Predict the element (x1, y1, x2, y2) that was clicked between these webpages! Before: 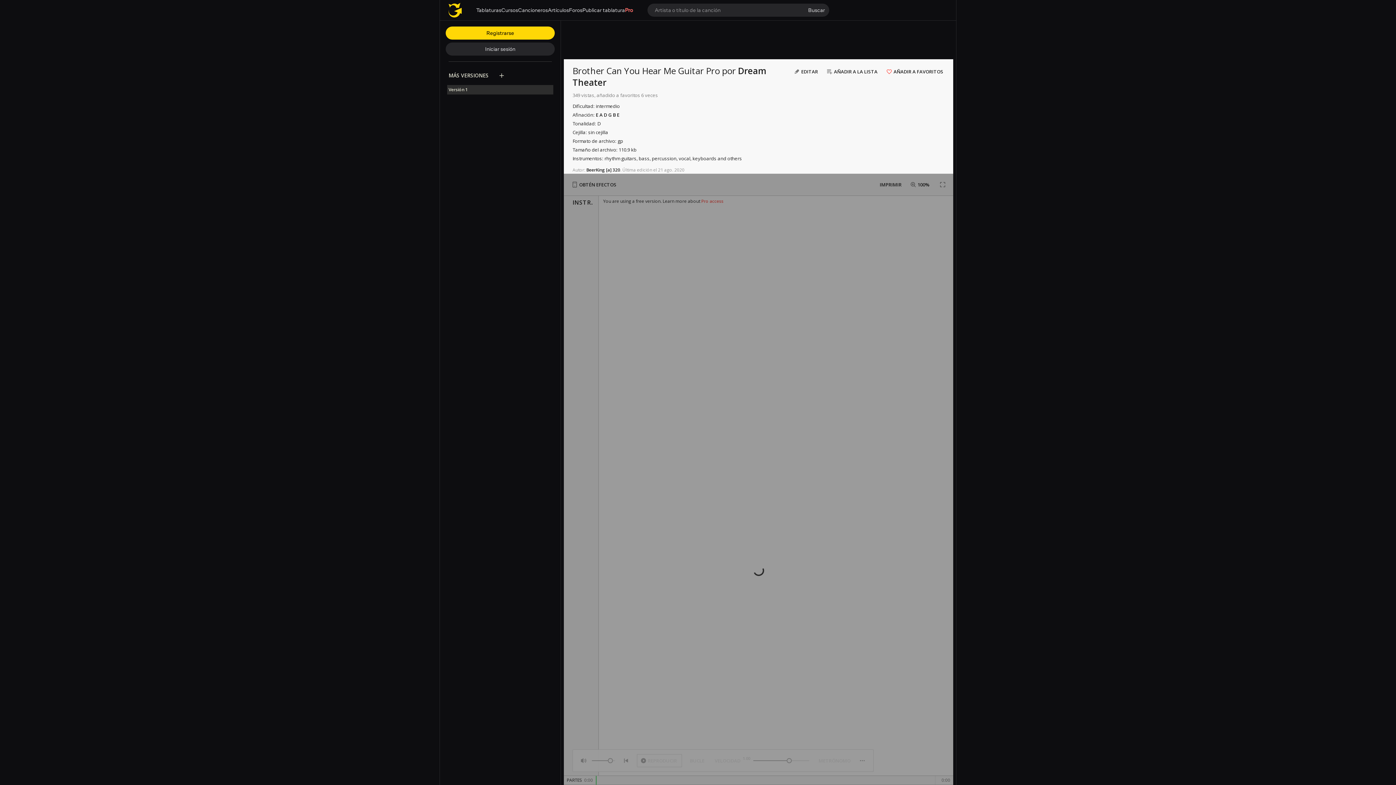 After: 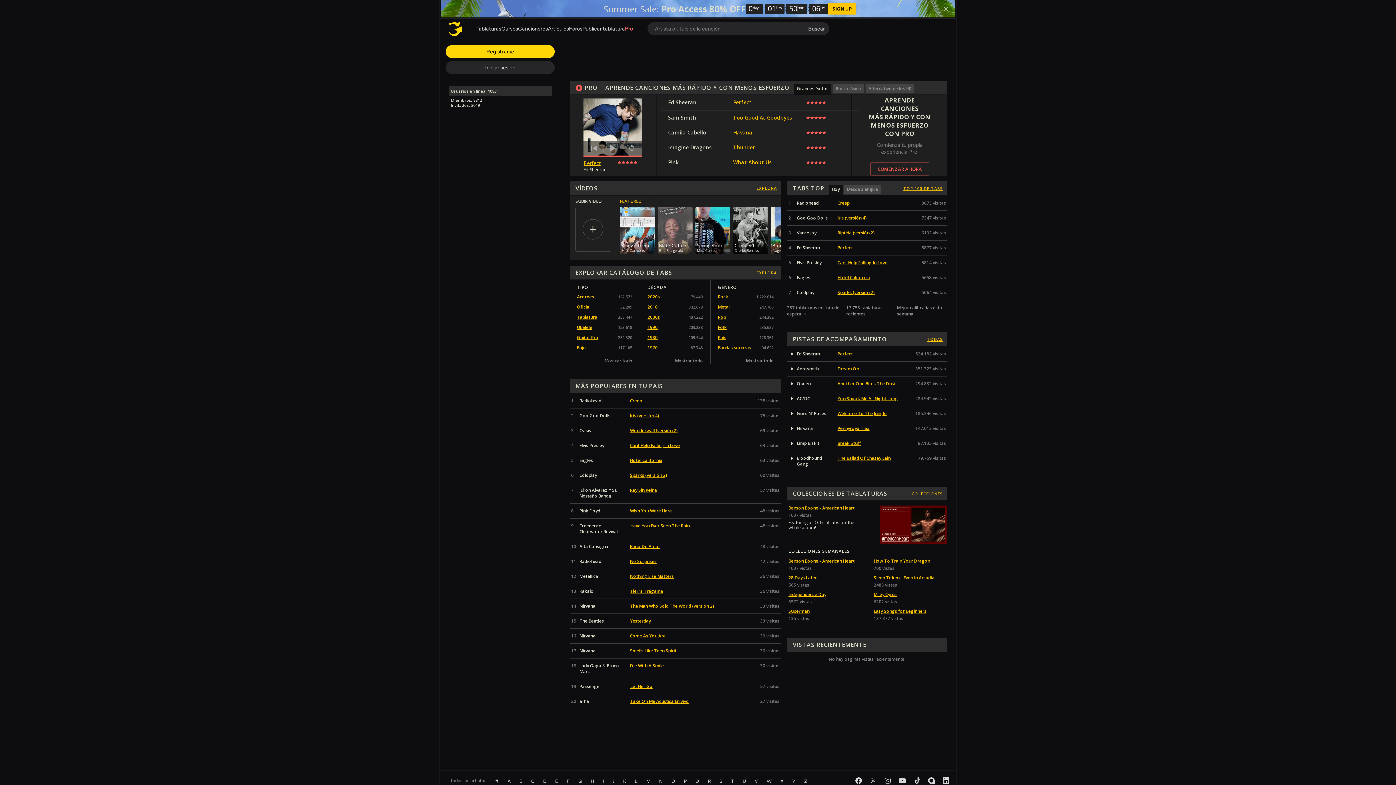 Action: bbox: (448, 2, 461, 17)